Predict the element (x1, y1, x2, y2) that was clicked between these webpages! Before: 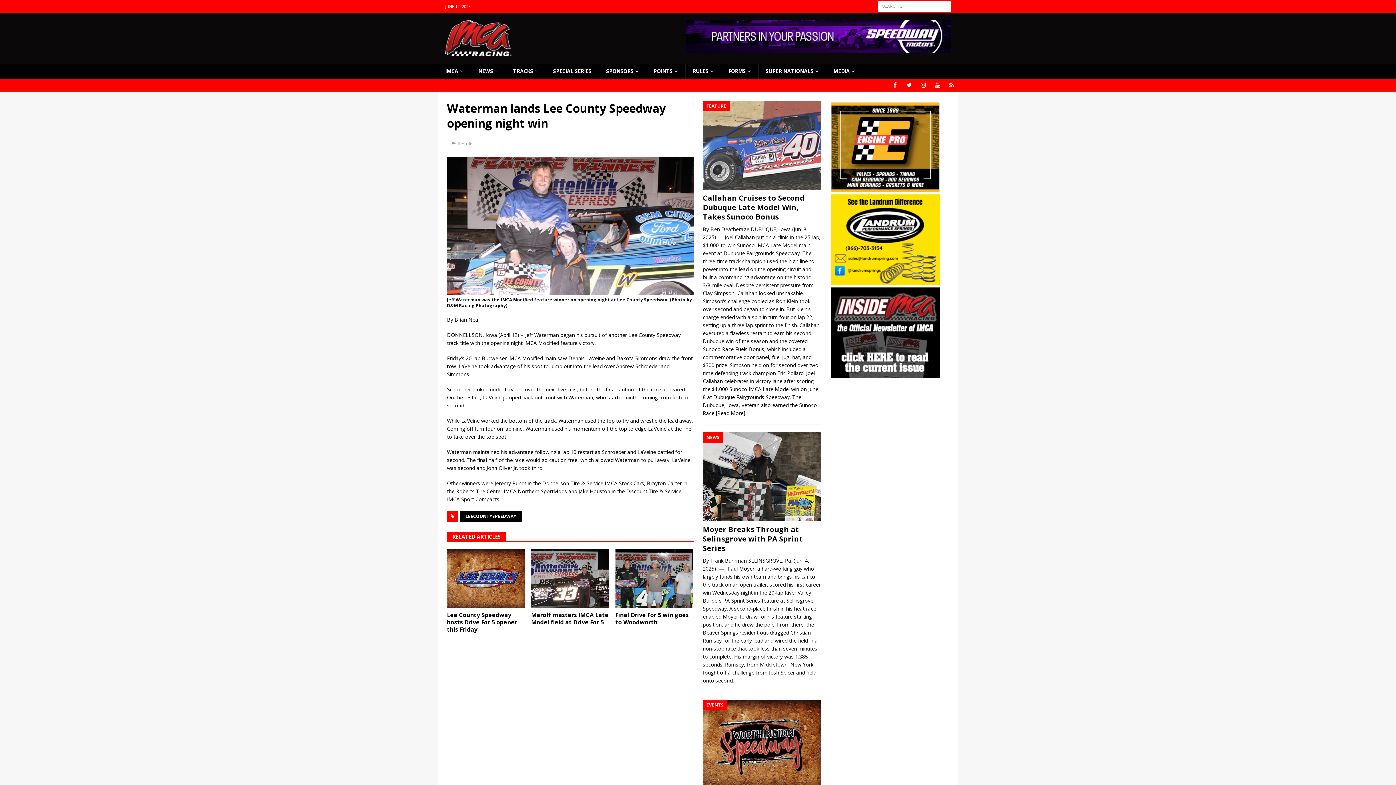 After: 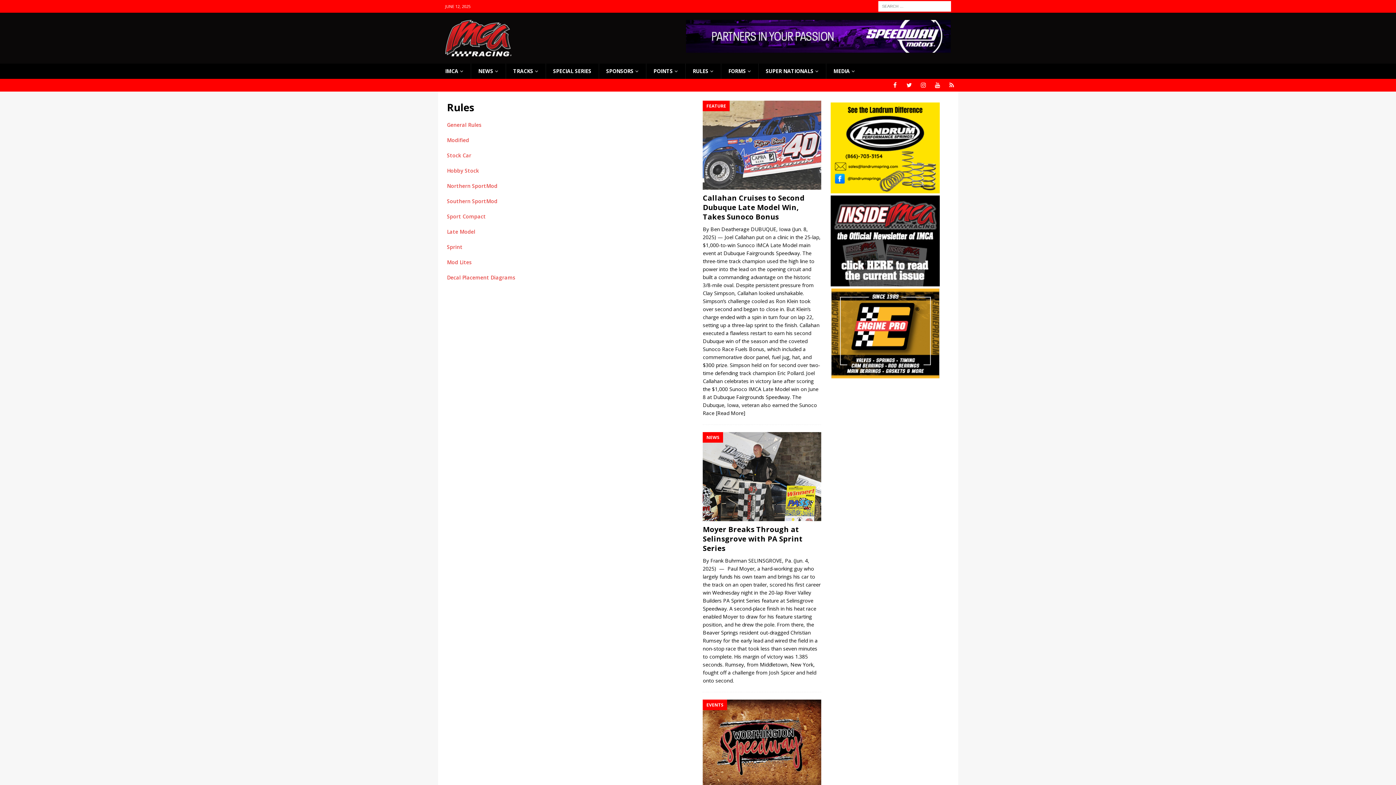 Action: label: RULES bbox: (685, 63, 720, 78)